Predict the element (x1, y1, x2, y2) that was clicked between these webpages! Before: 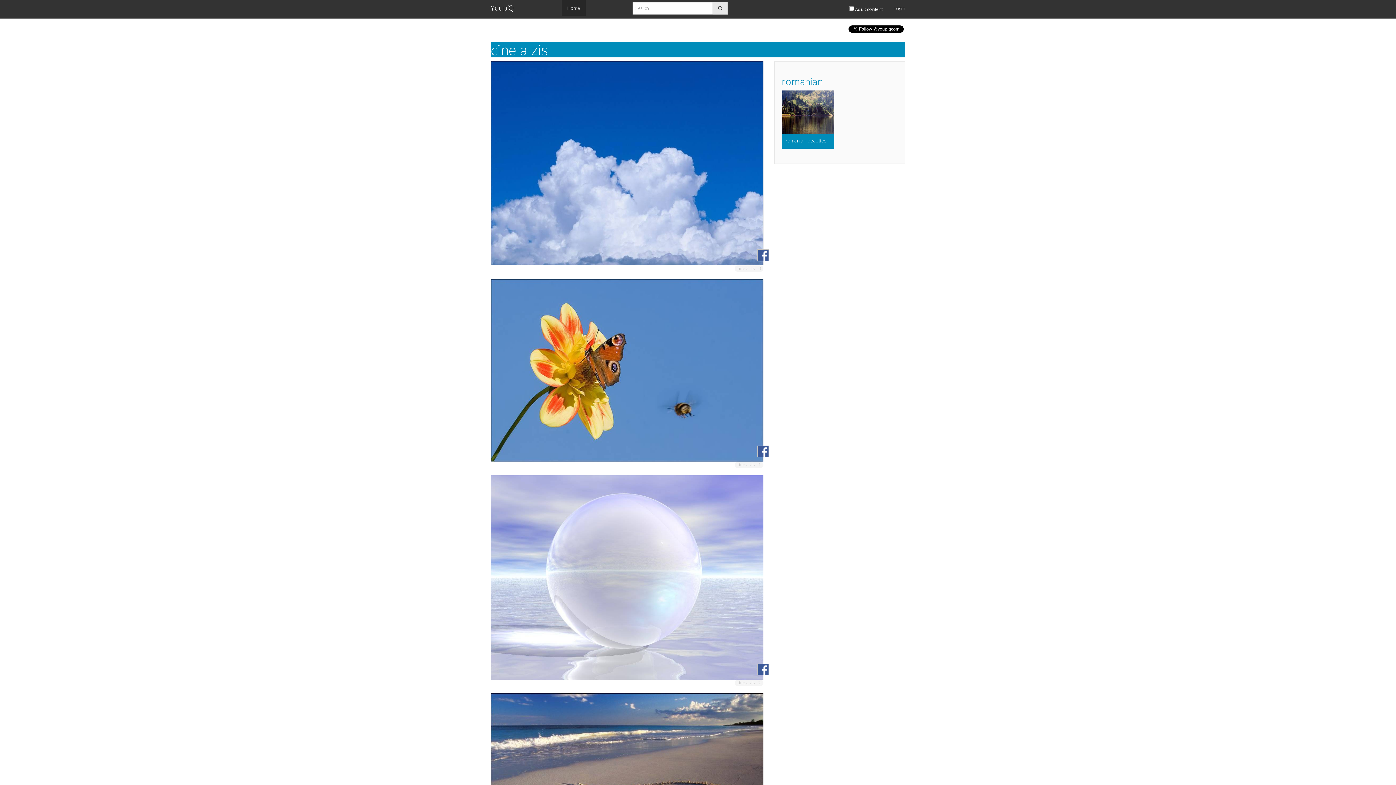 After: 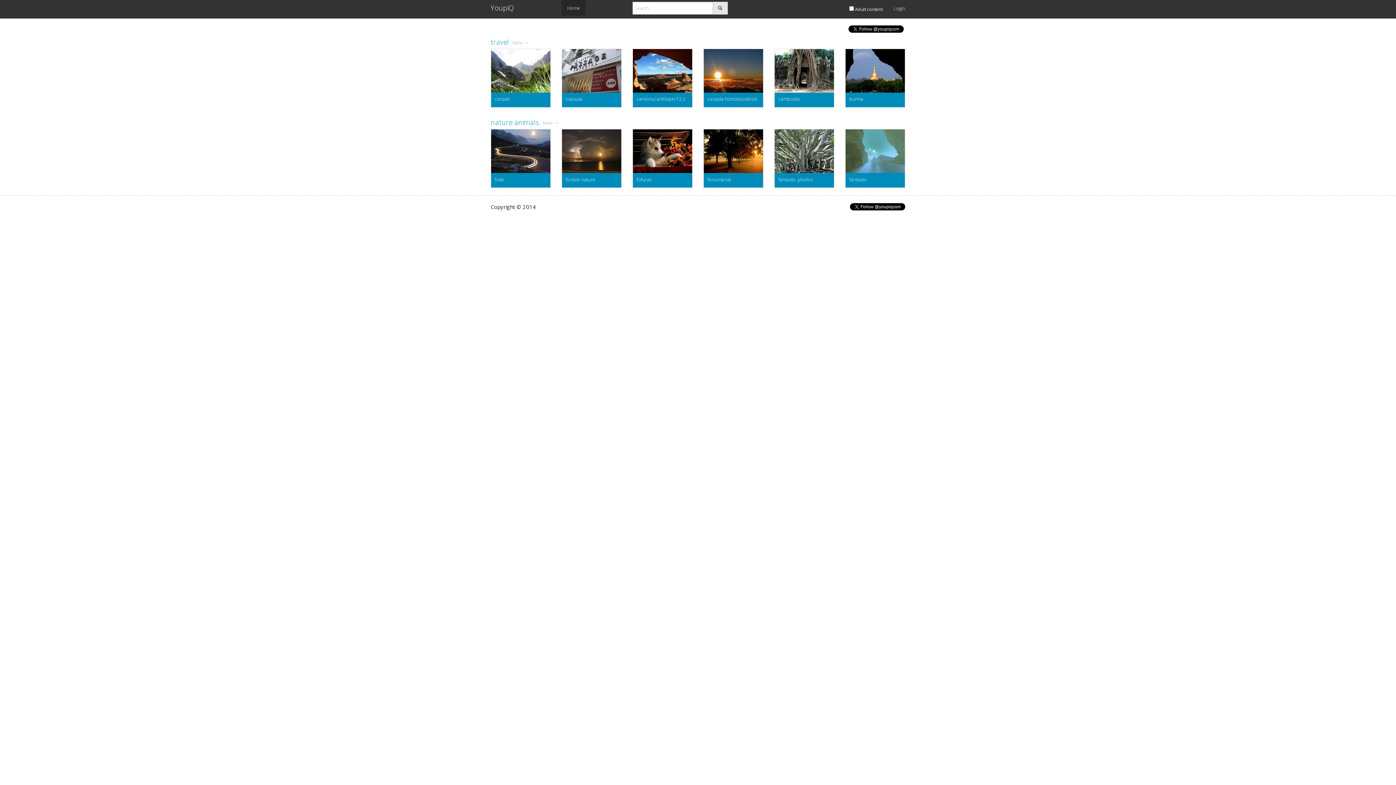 Action: bbox: (561, 0, 585, 15) label: Home